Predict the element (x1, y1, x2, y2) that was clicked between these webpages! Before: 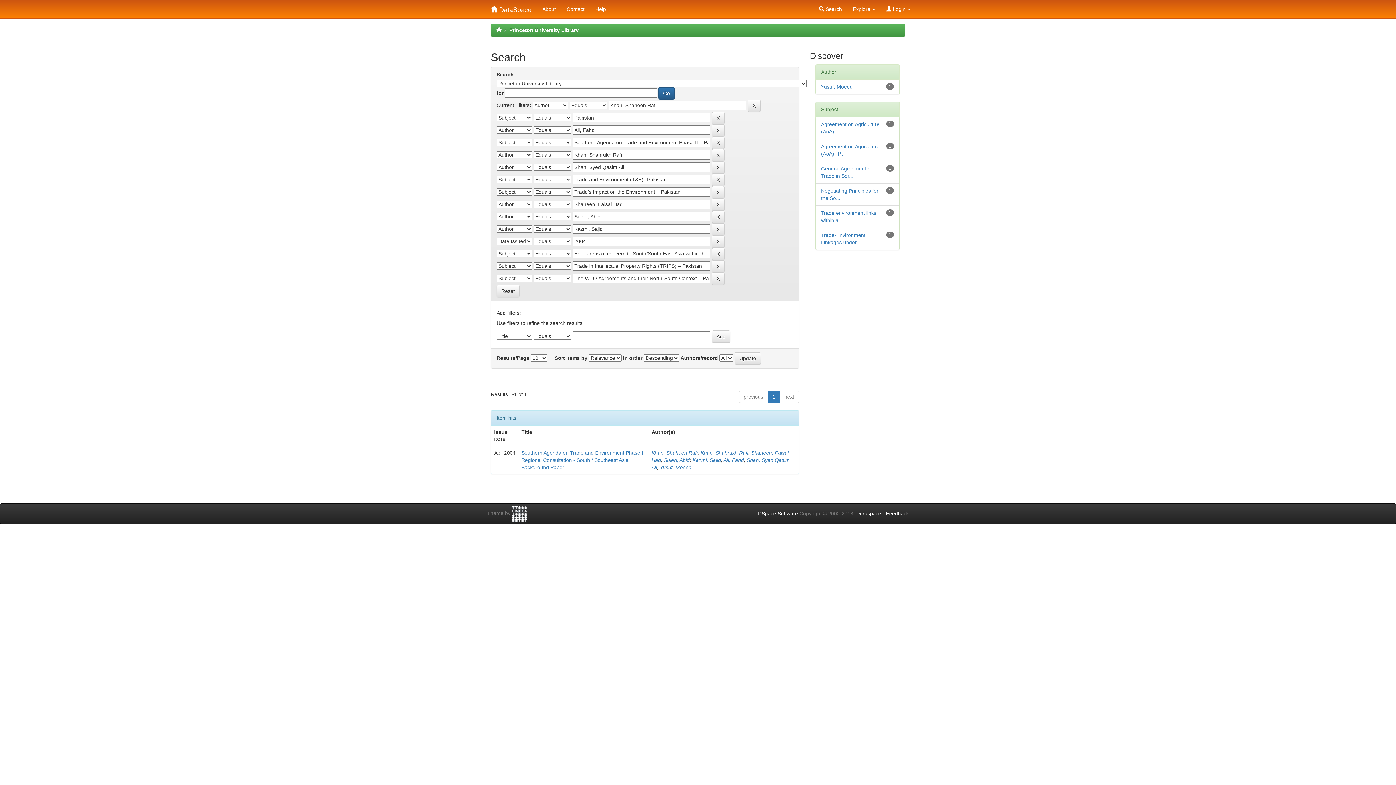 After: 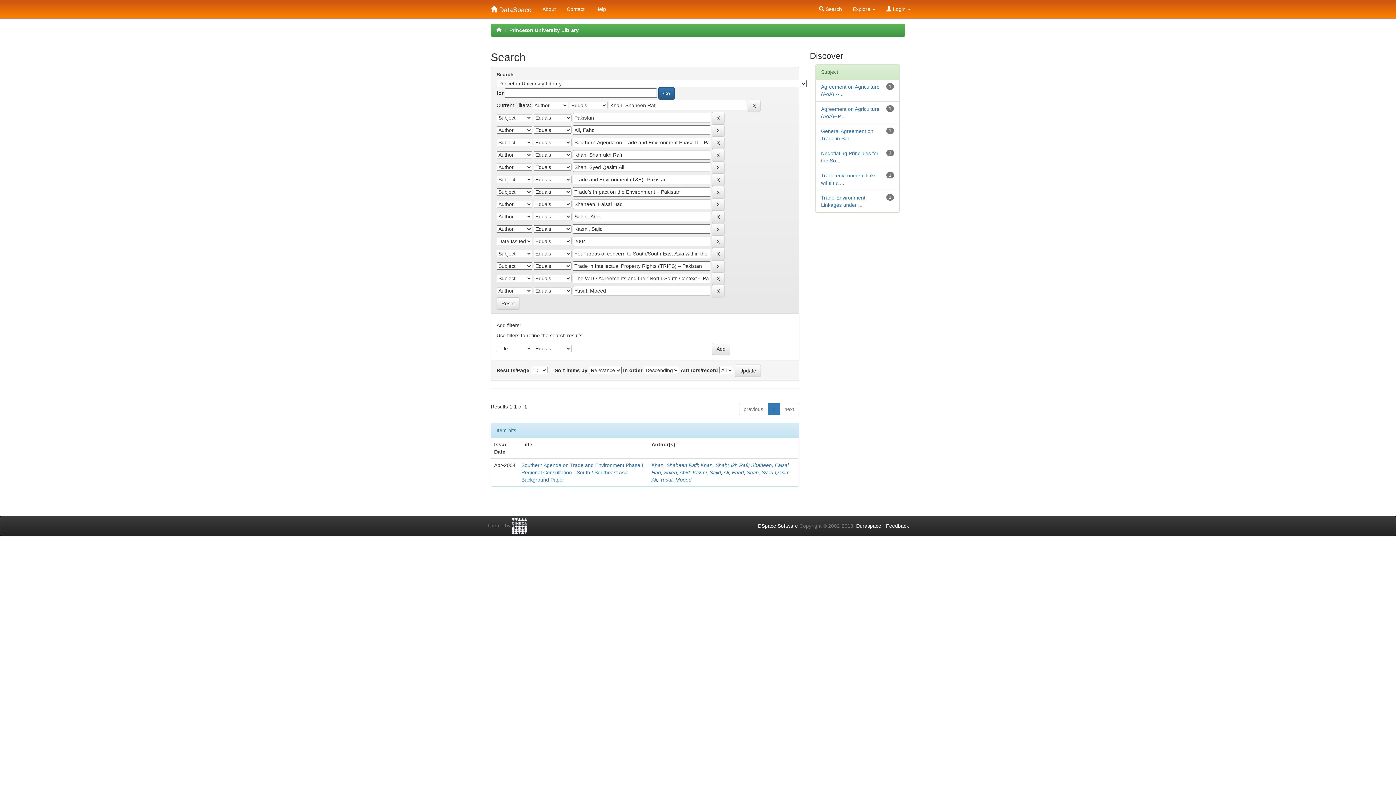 Action: bbox: (821, 84, 852, 89) label: Yusuf, Moeed